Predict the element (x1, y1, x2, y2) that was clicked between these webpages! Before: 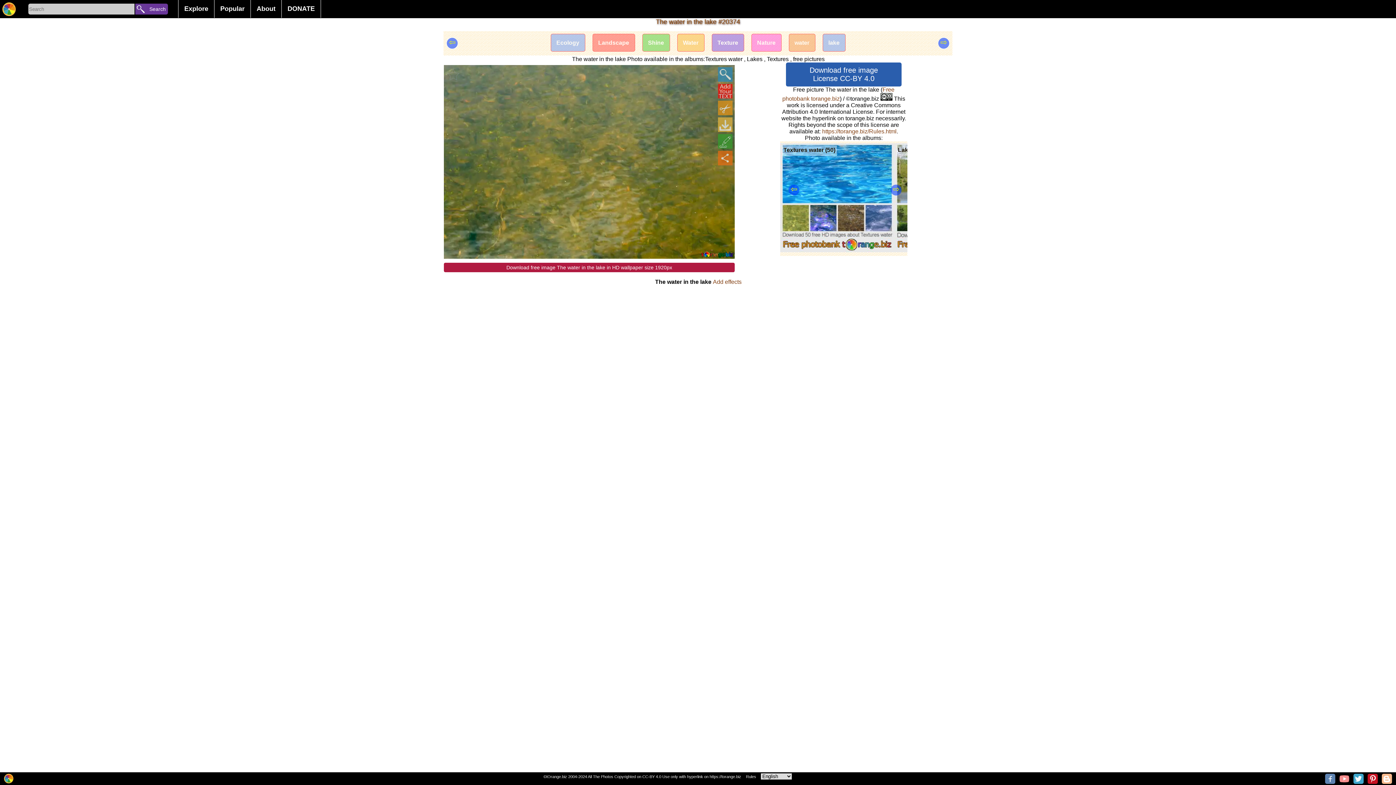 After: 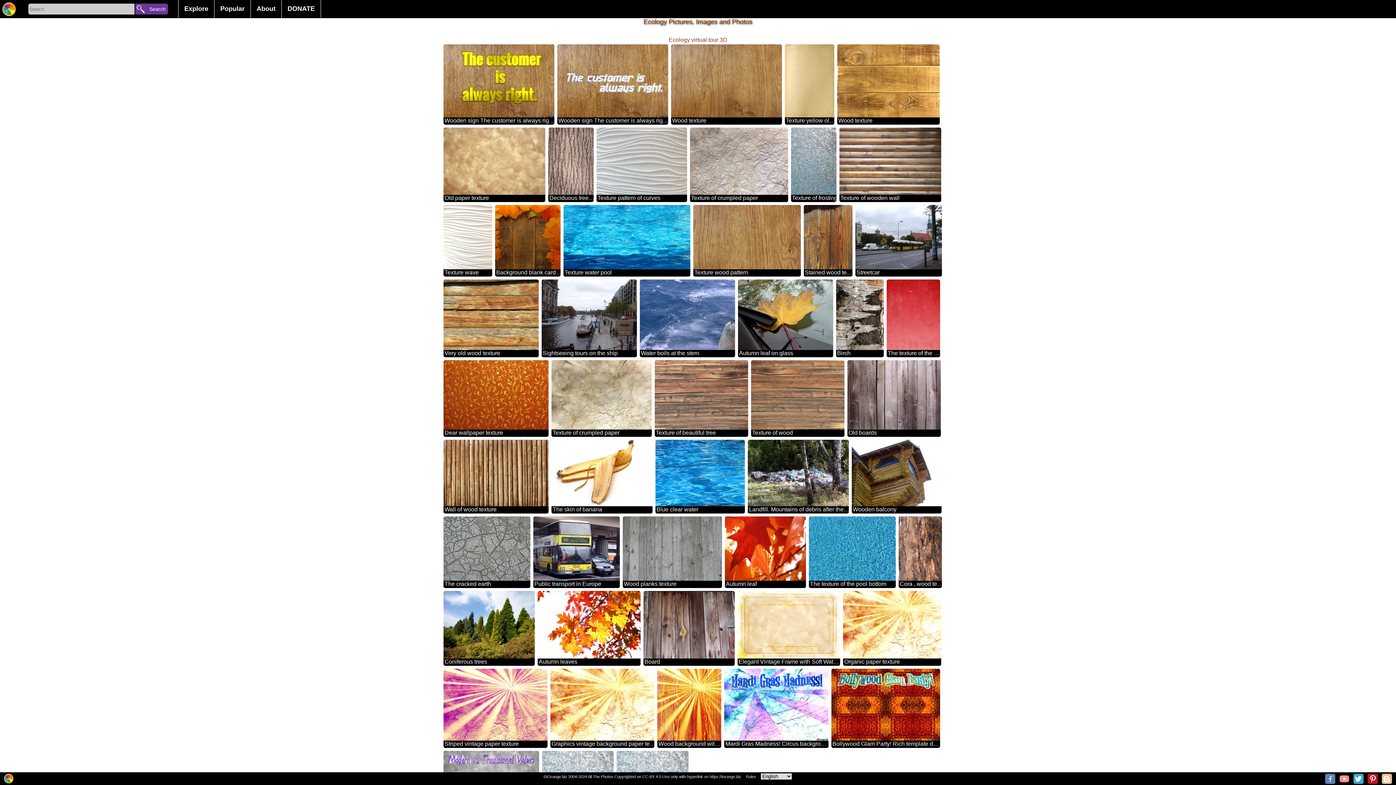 Action: label: Ecology bbox: (556, 39, 579, 45)